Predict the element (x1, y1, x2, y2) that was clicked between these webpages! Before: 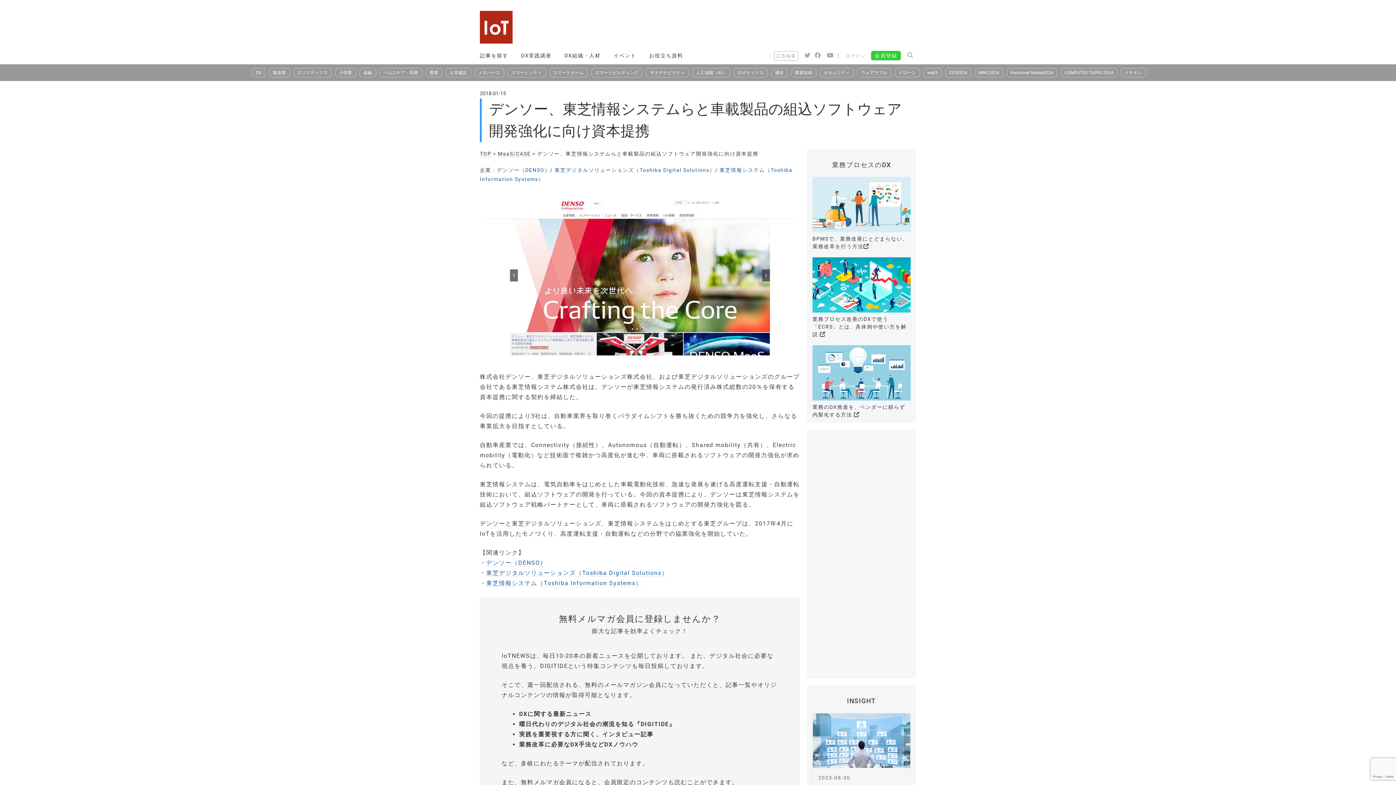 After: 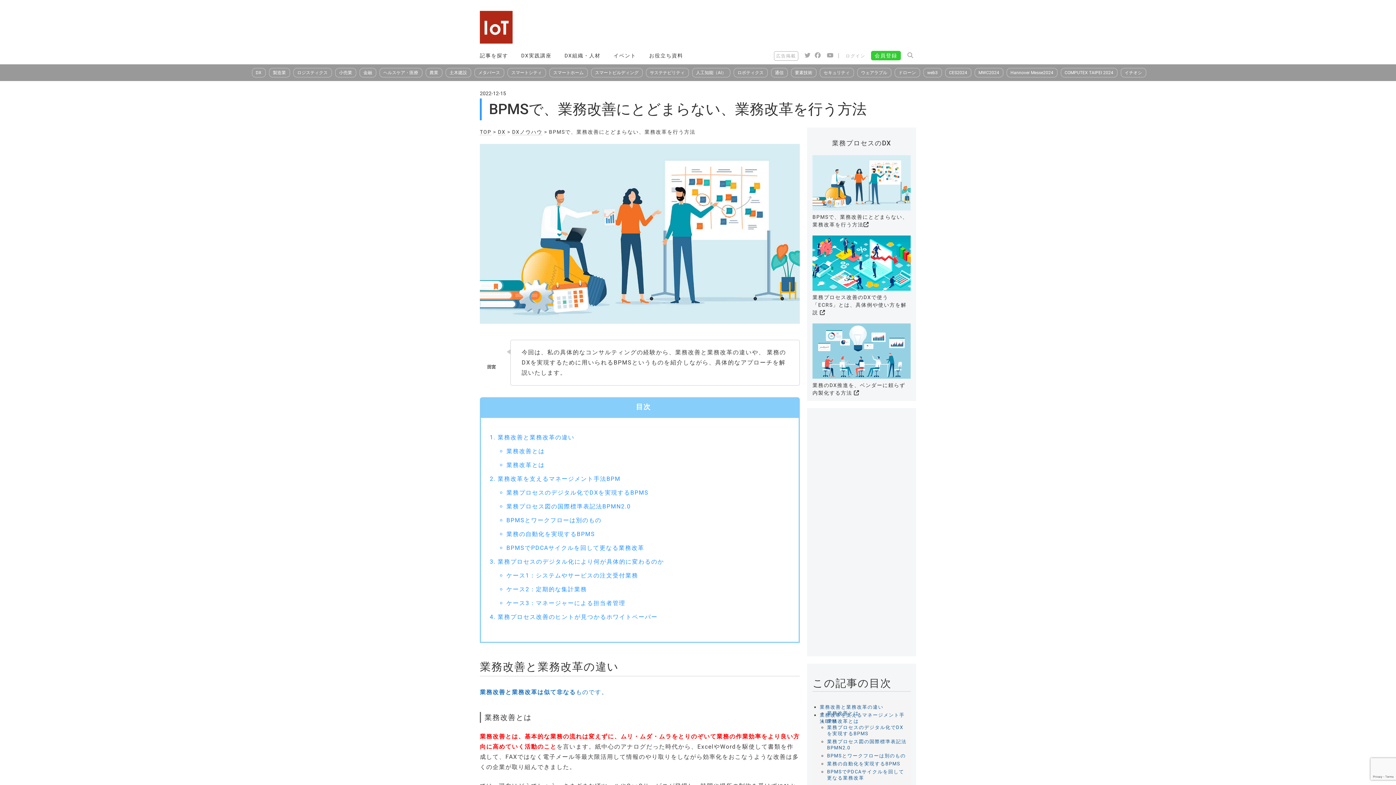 Action: bbox: (812, 227, 910, 233)